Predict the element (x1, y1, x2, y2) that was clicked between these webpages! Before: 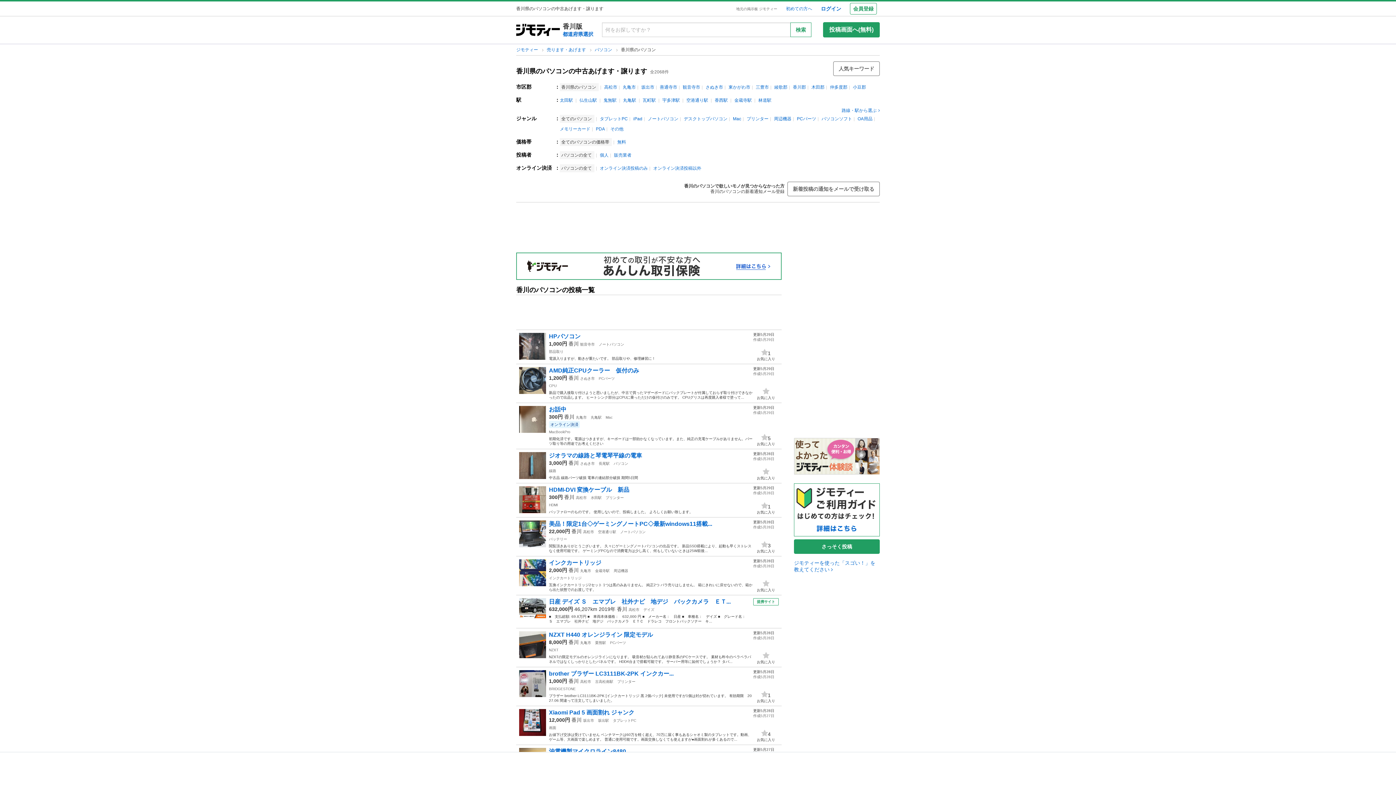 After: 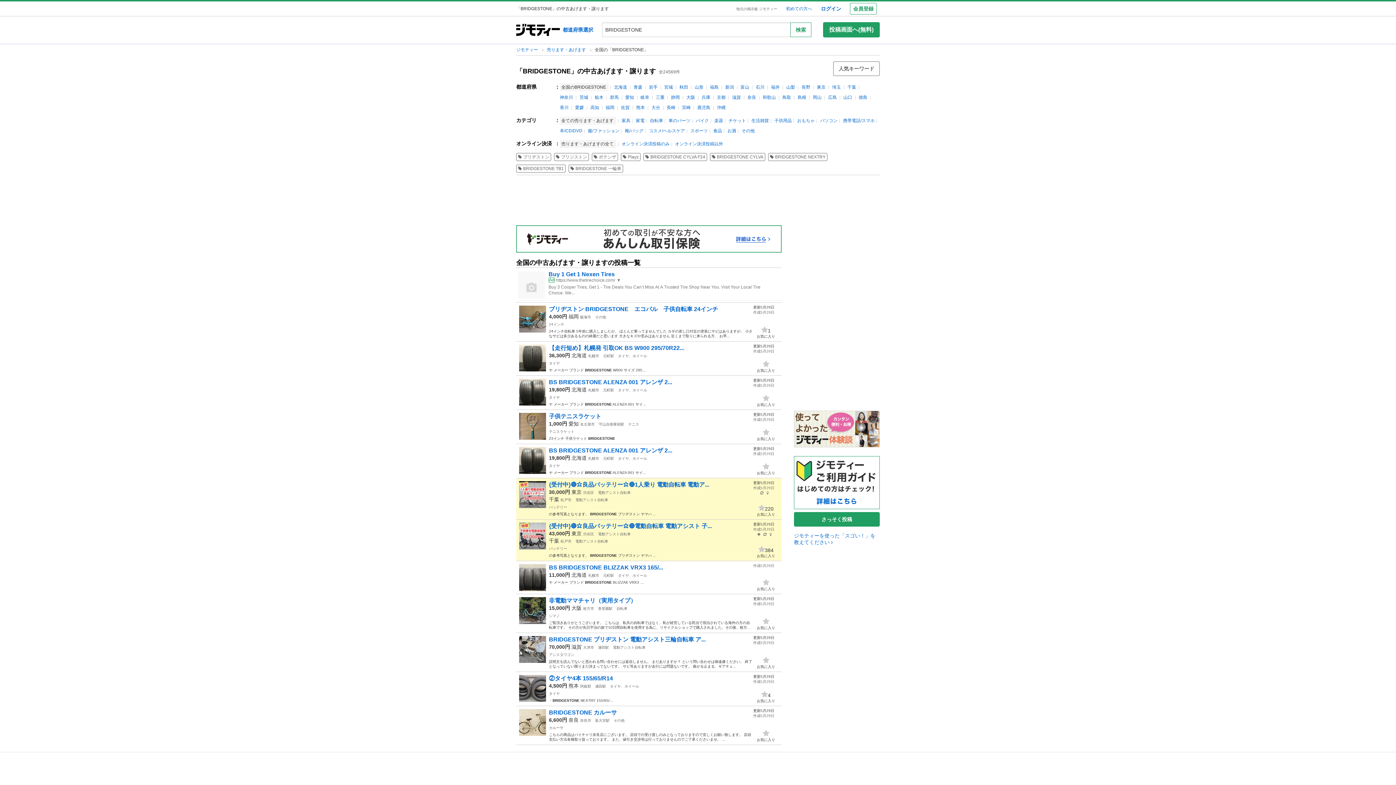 Action: label: BRIDGESTONE bbox: (549, 687, 576, 691)